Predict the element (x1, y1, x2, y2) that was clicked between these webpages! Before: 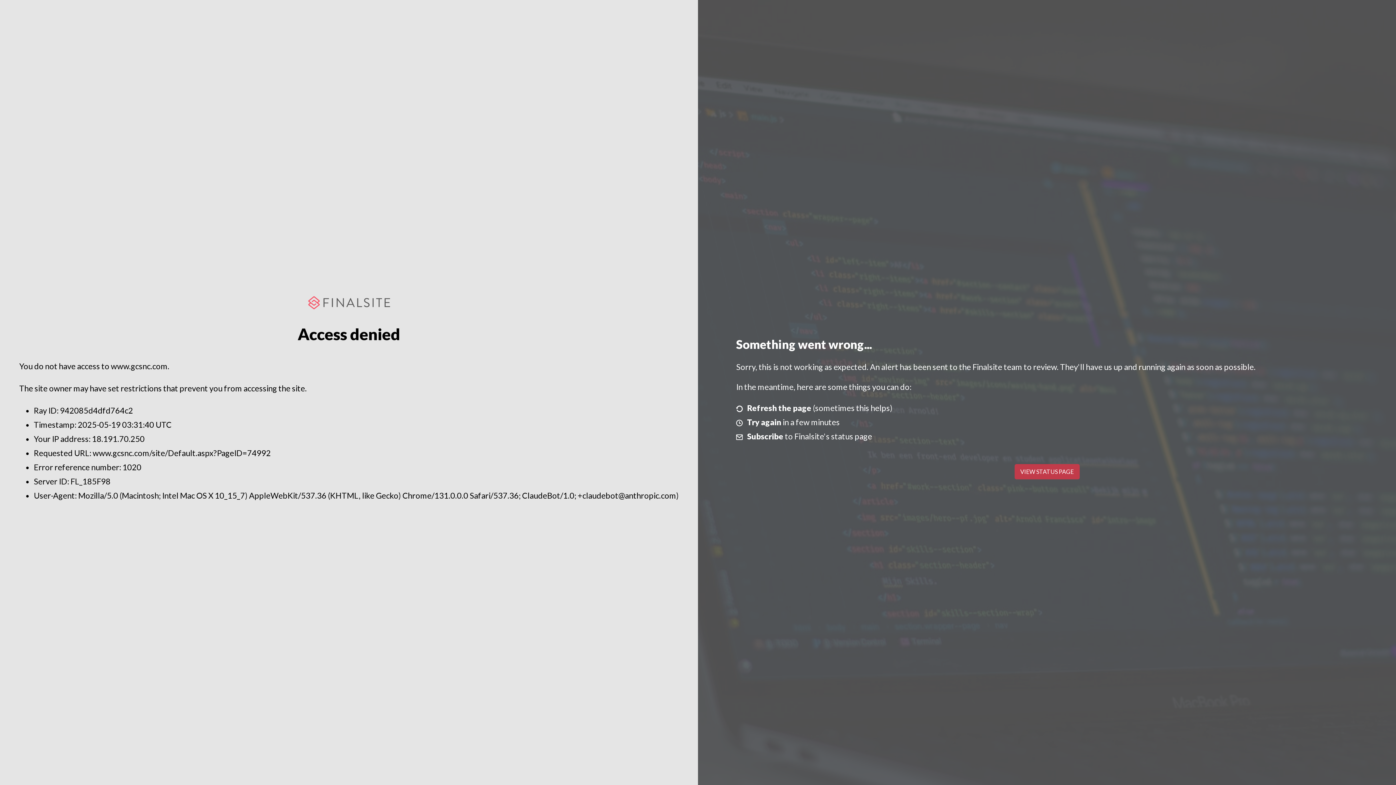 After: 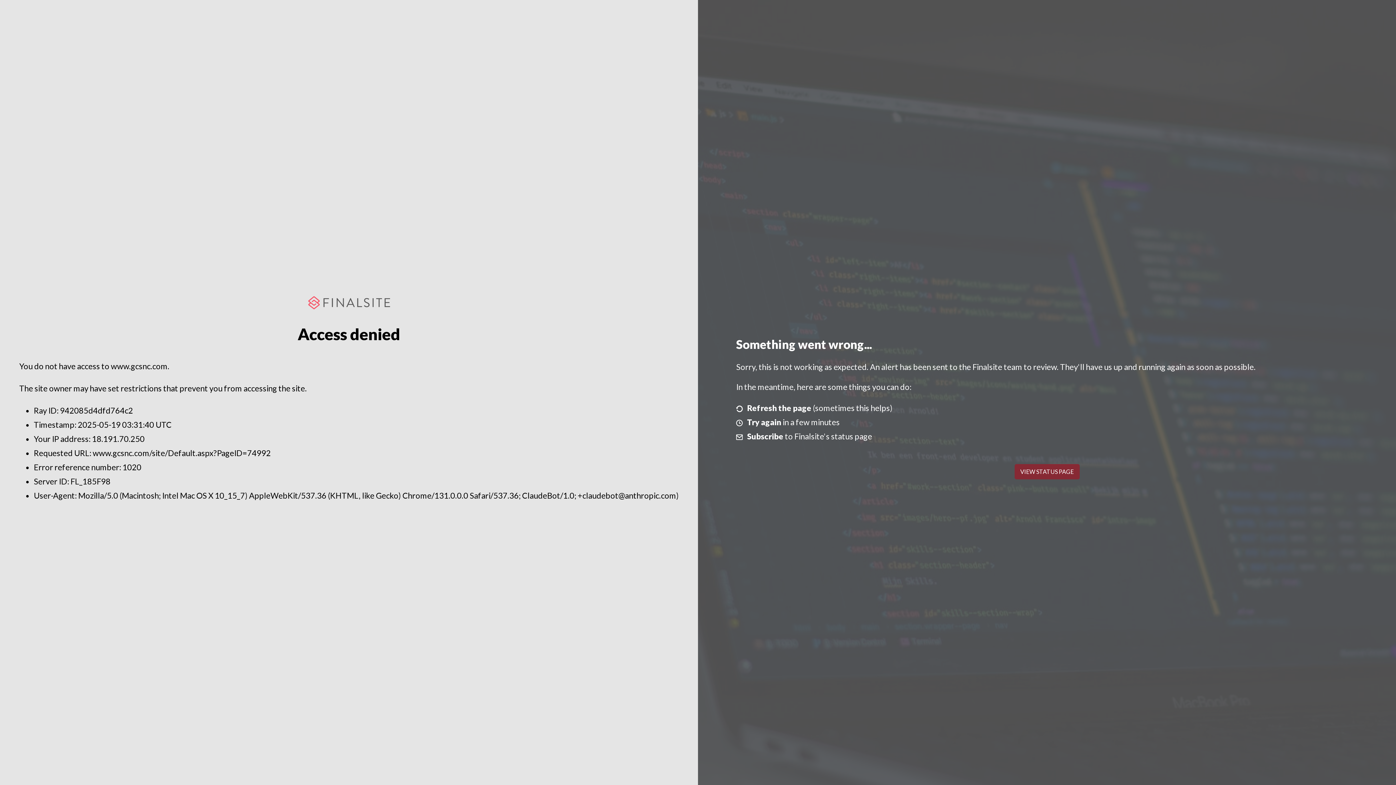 Action: bbox: (1014, 464, 1079, 479) label: VIEW STATUS PAGE